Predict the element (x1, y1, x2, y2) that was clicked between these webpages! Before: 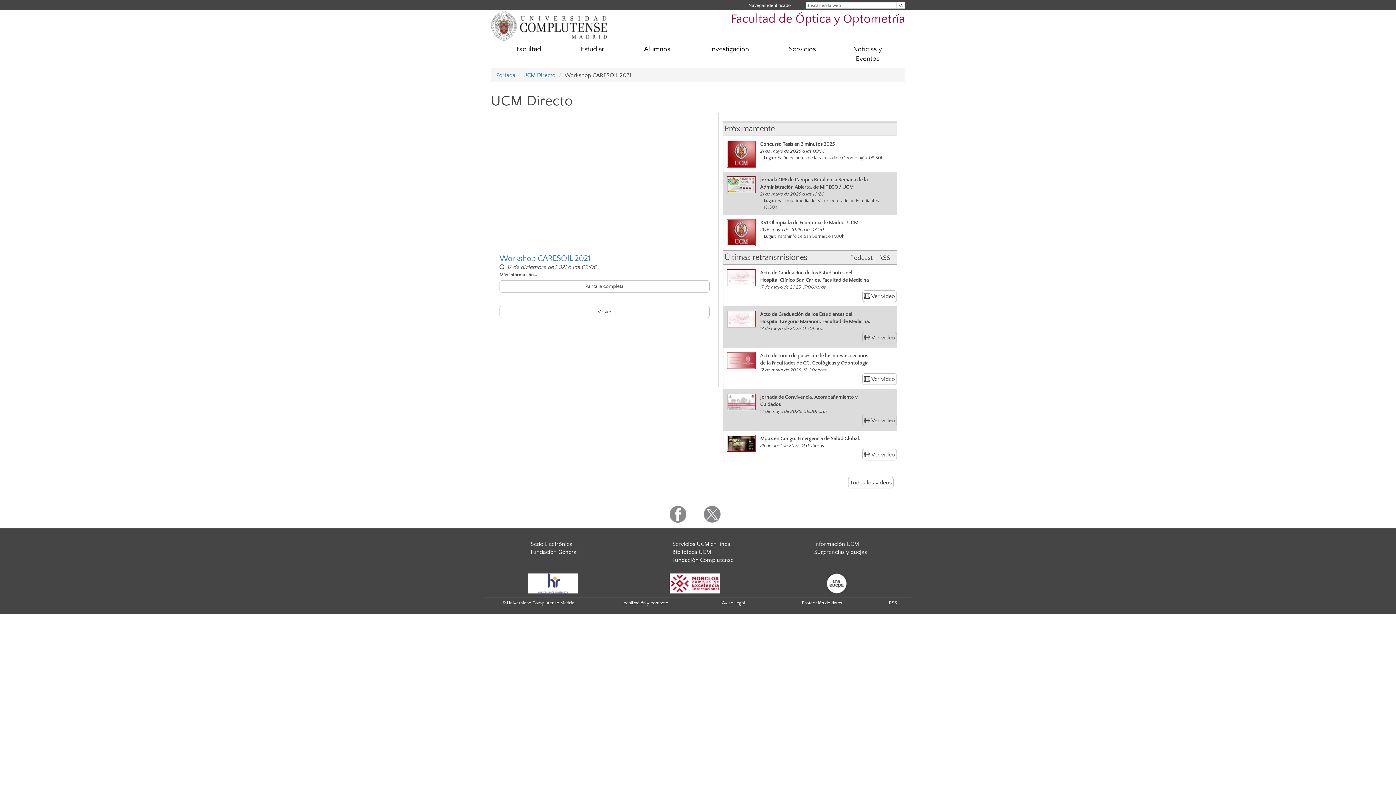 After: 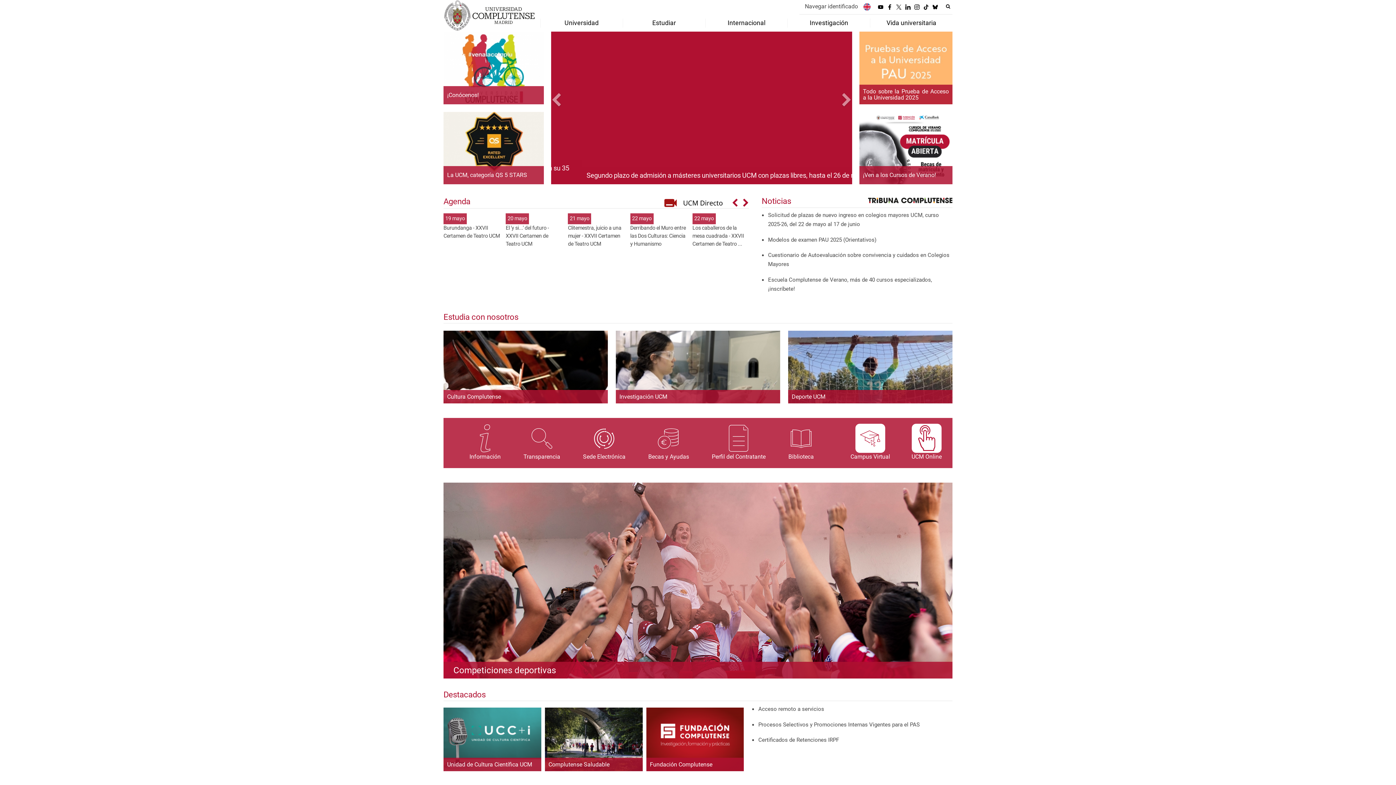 Action: bbox: (490, 22, 607, 28)